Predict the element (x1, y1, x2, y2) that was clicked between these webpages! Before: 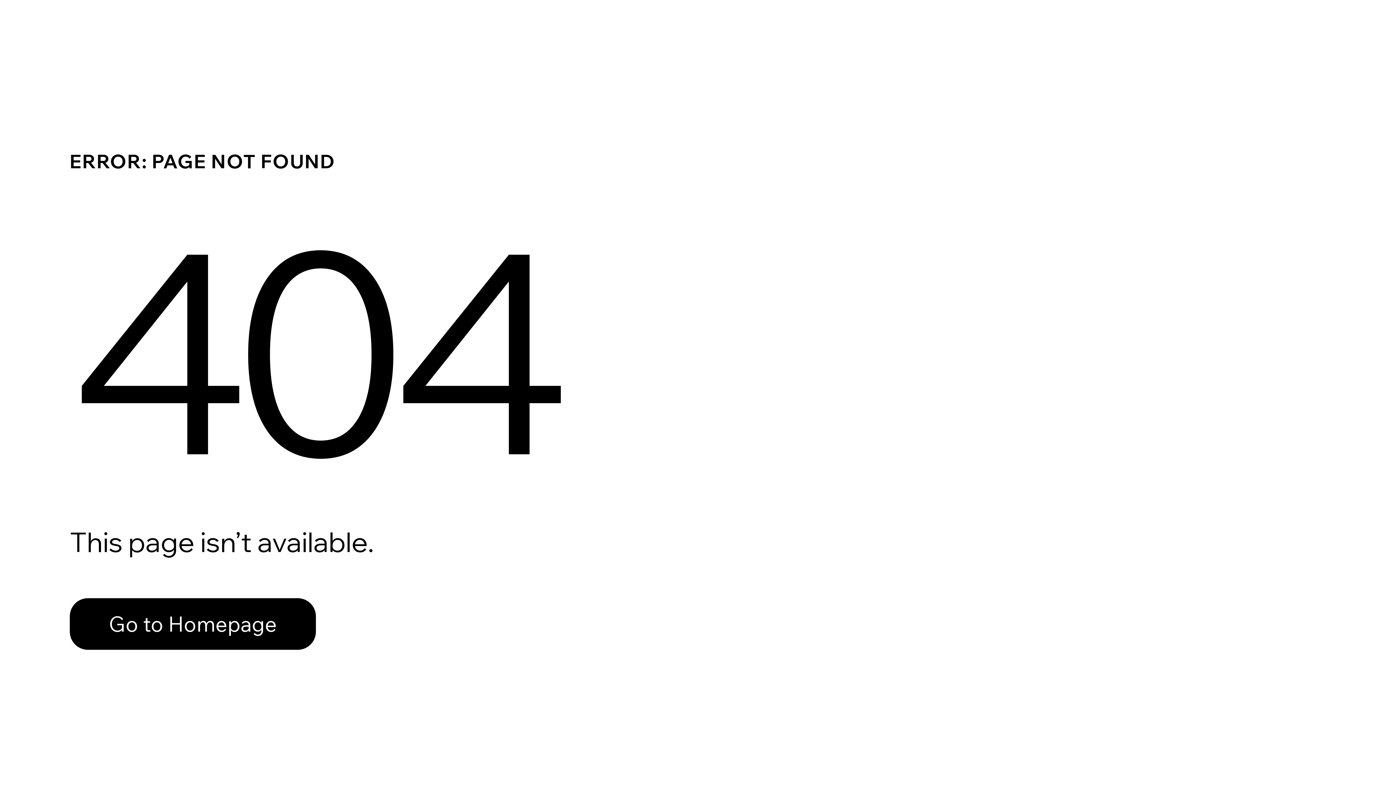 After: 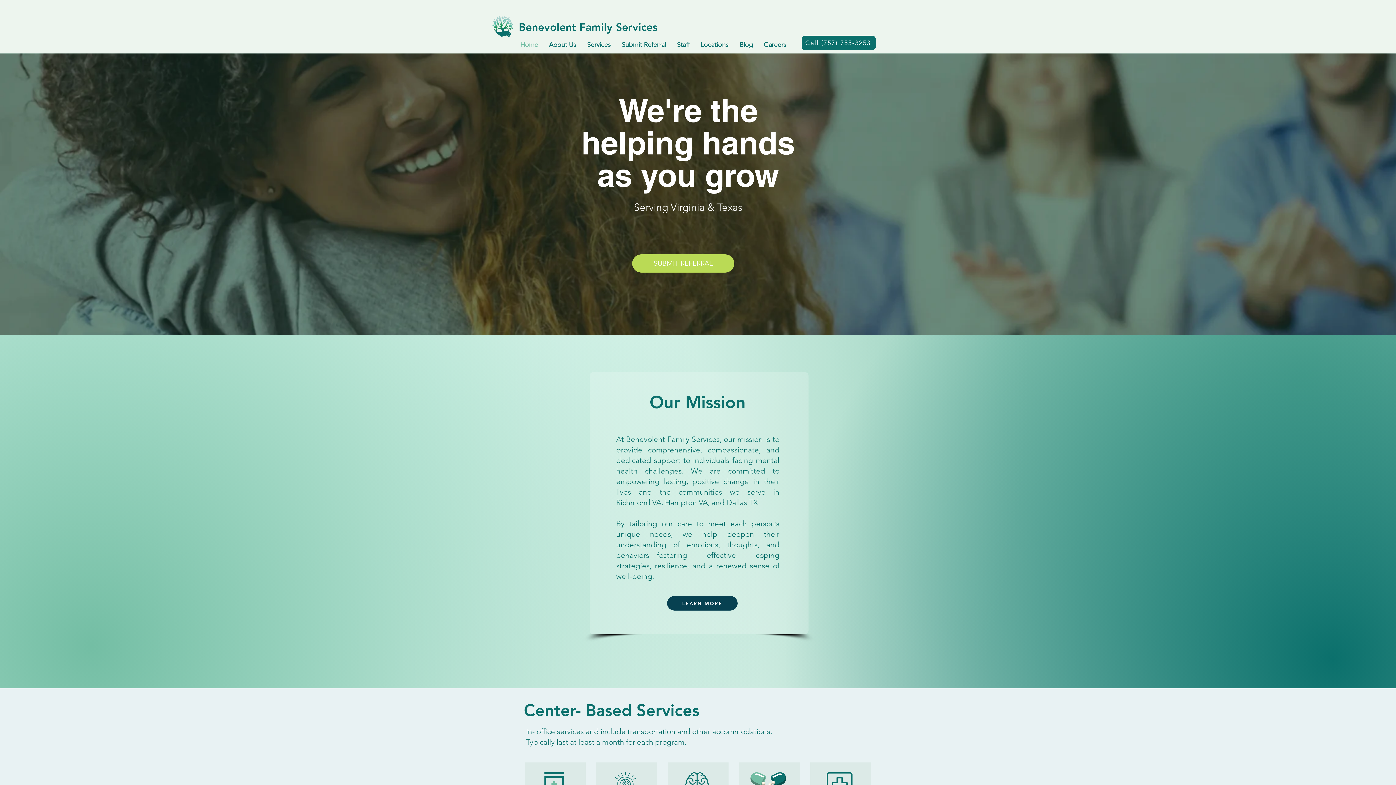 Action: label: Go to Homepage bbox: (69, 598, 316, 650)